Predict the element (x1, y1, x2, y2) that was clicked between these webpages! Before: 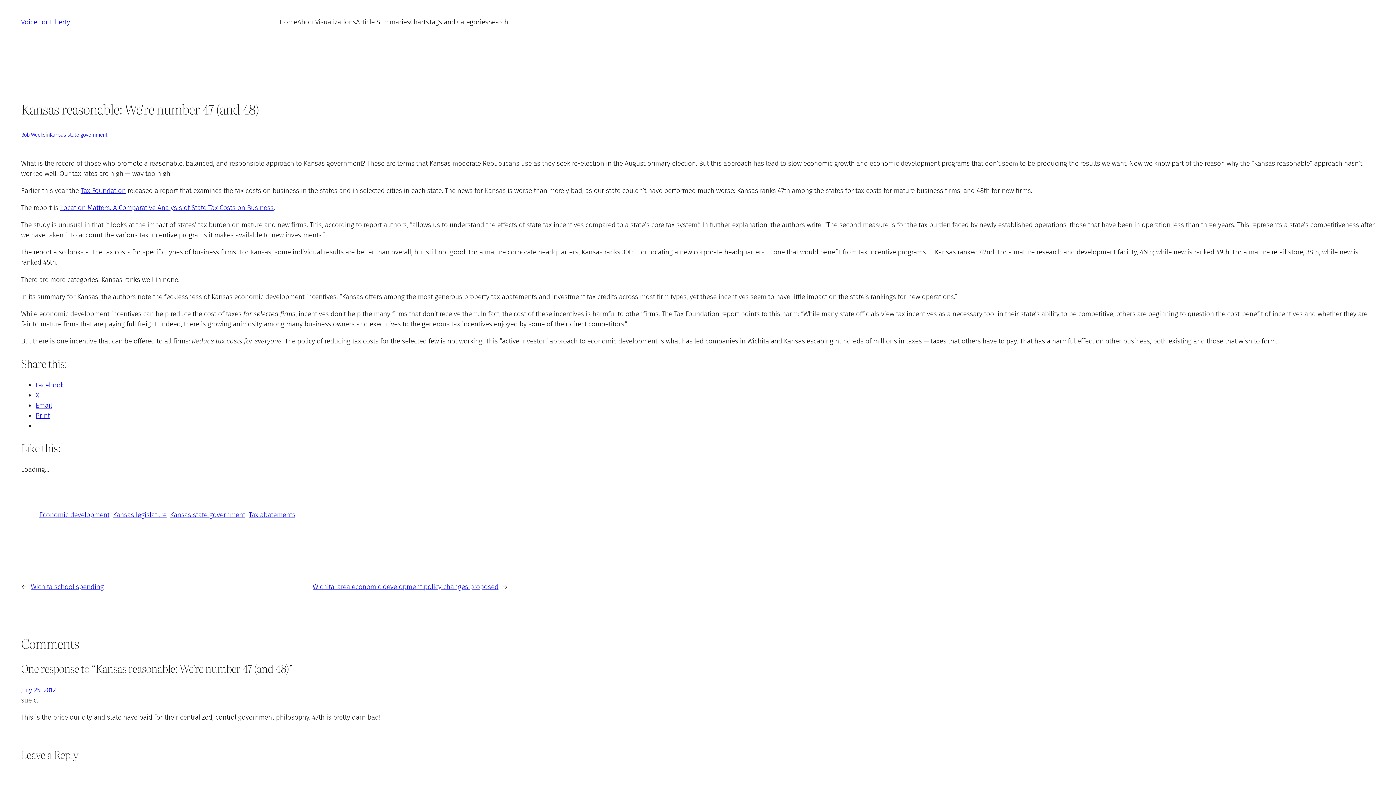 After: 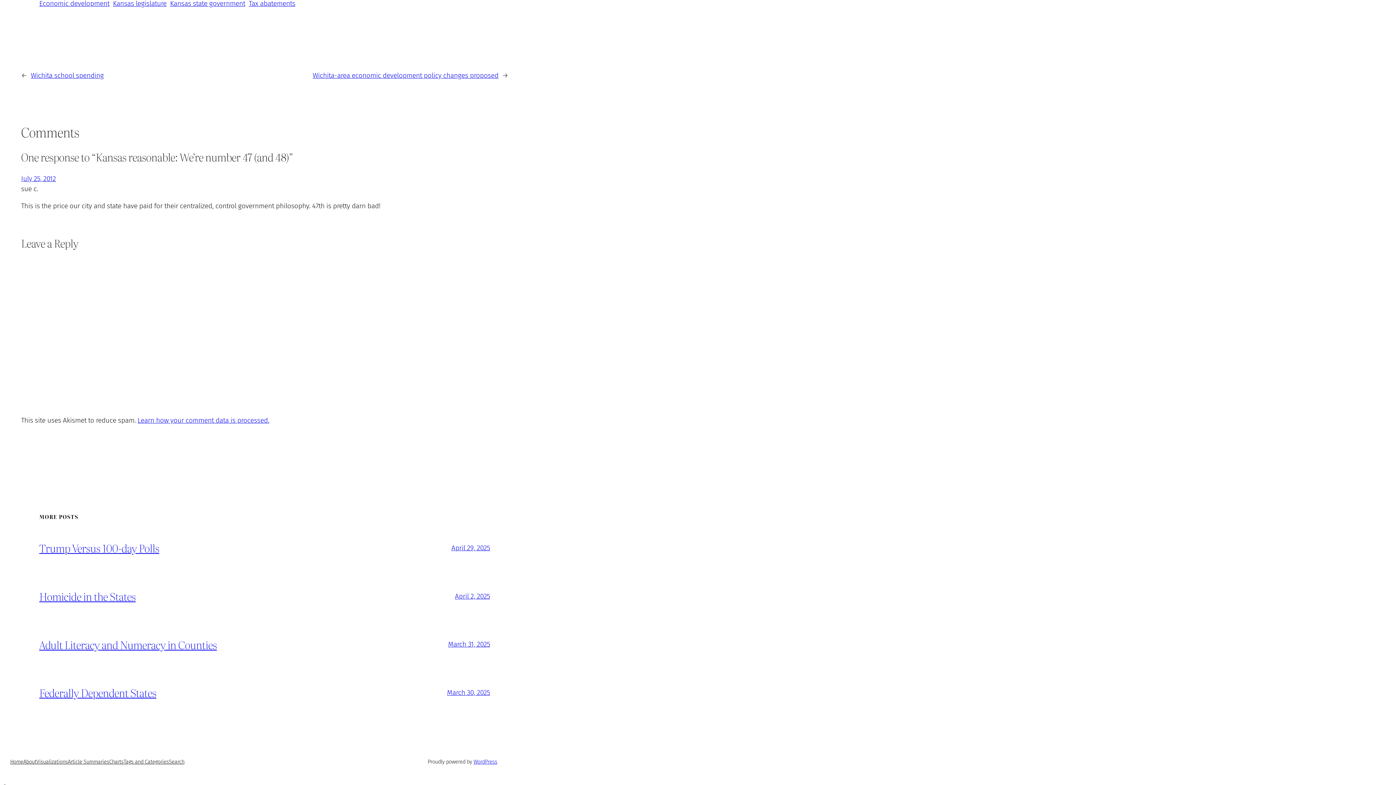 Action: label: July 25, 2012 bbox: (21, 686, 55, 694)